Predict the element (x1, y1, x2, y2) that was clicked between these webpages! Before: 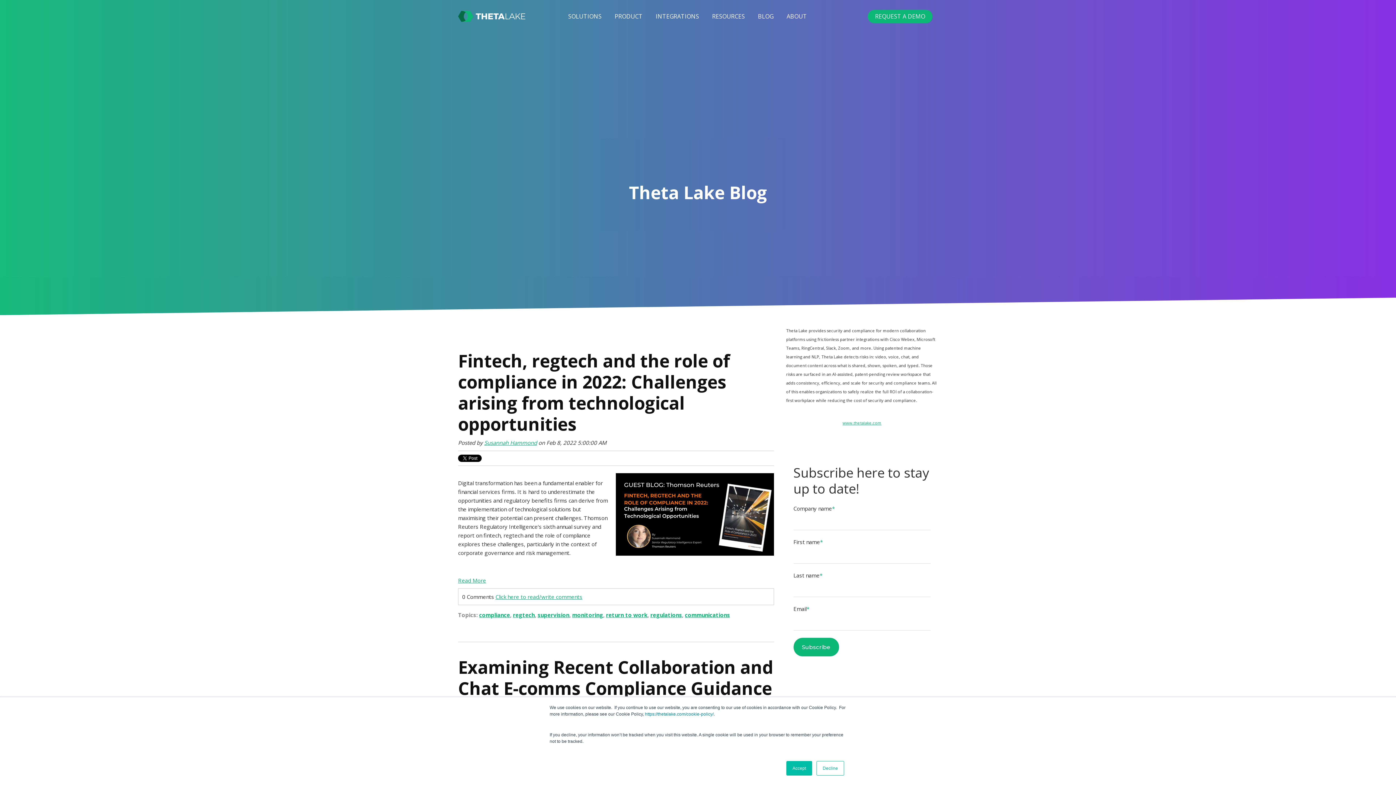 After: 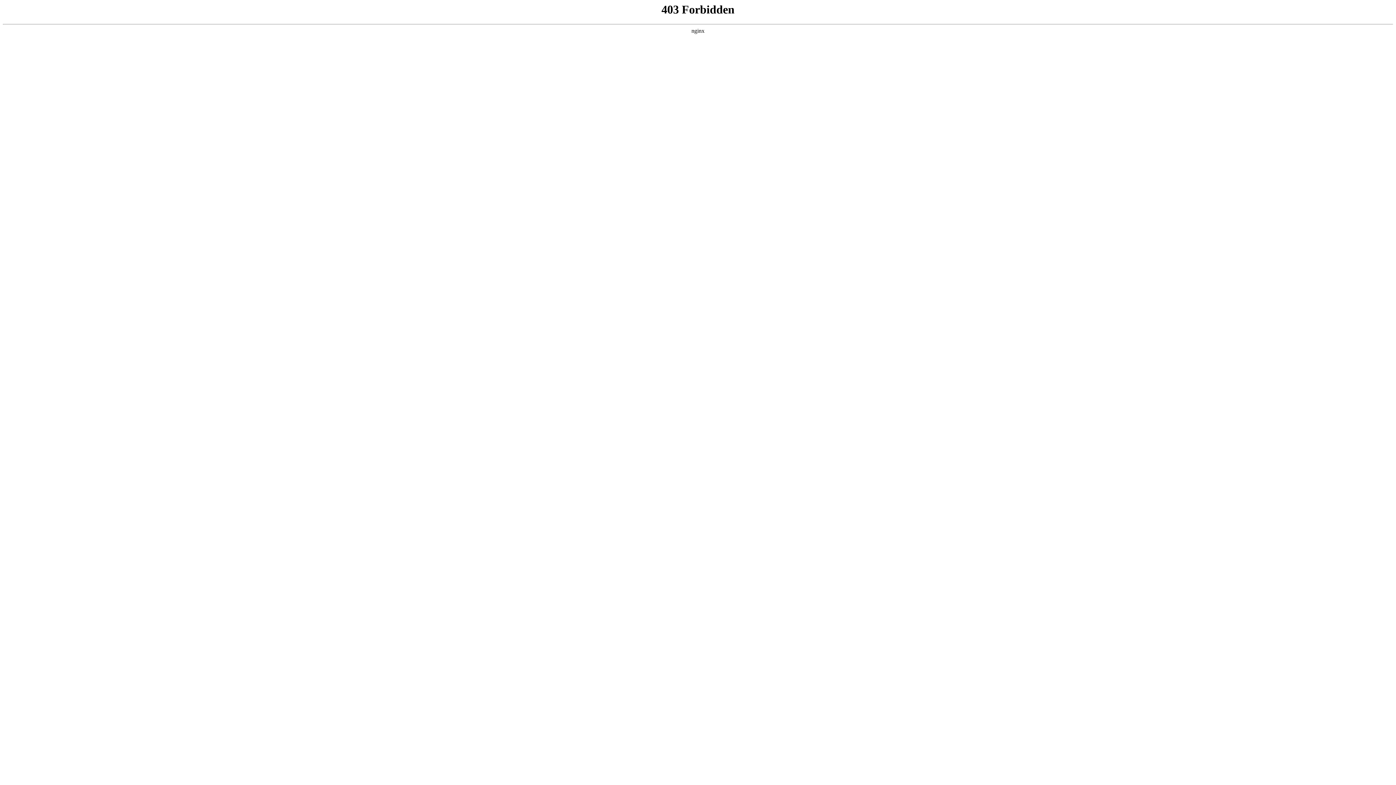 Action: bbox: (752, 10, 779, 32) label: BLOG